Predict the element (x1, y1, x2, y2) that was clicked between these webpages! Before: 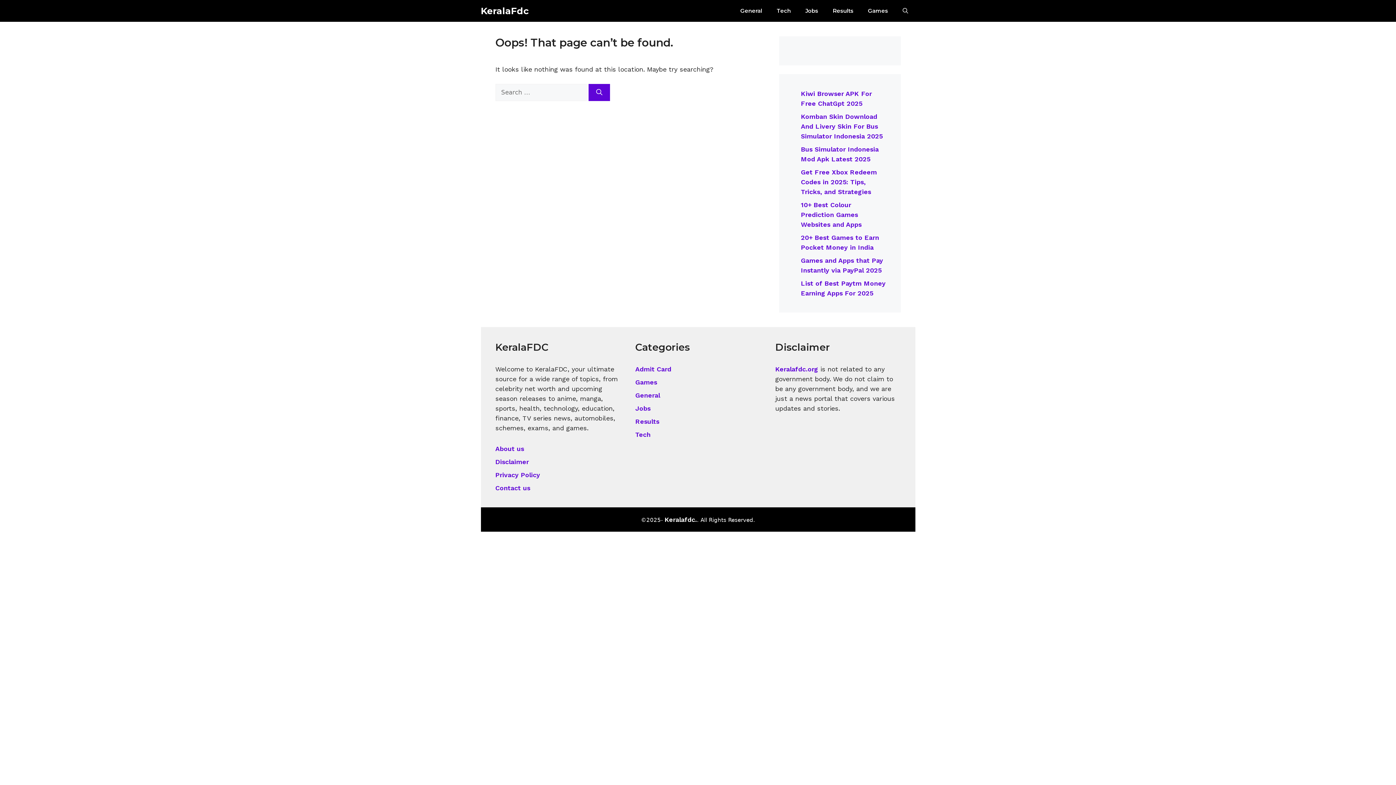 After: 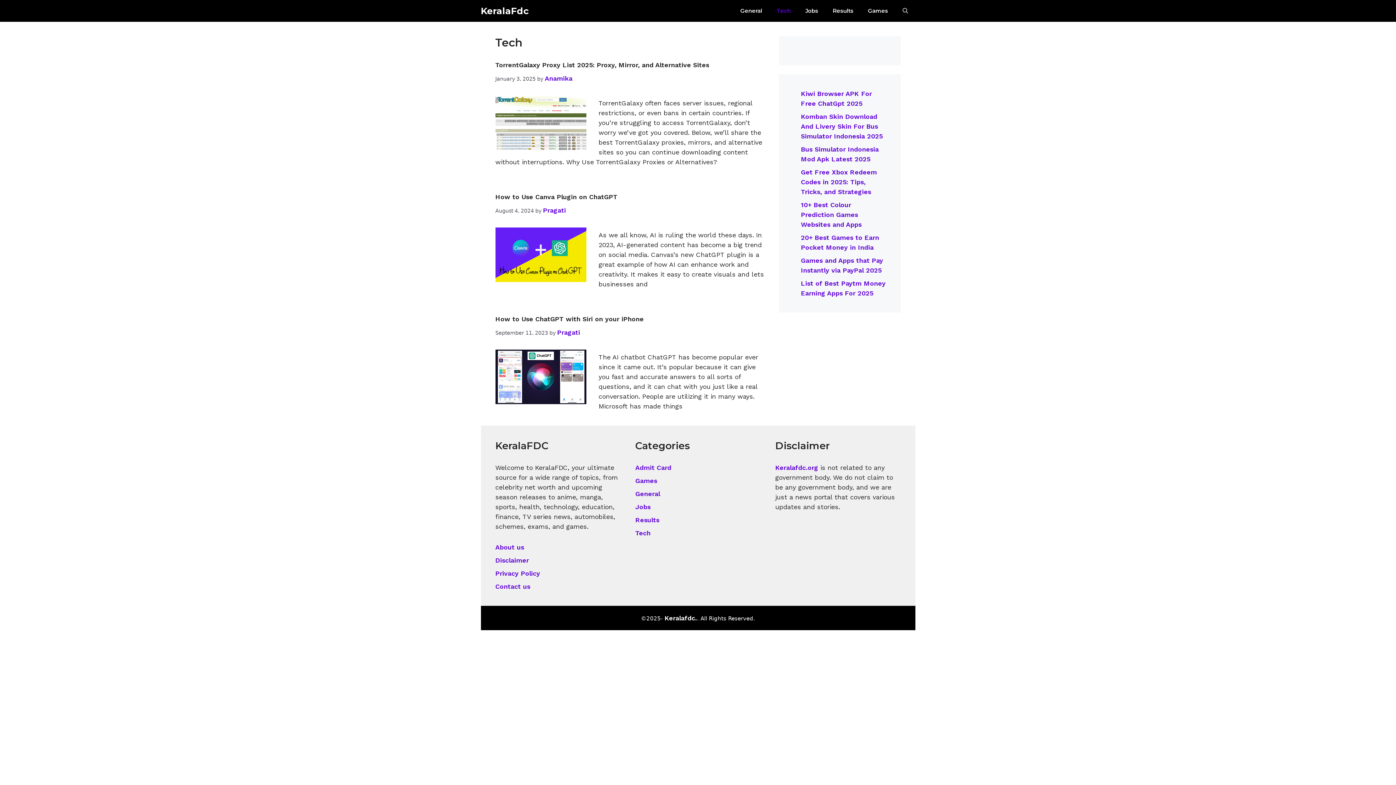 Action: label: Tech bbox: (635, 430, 650, 438)